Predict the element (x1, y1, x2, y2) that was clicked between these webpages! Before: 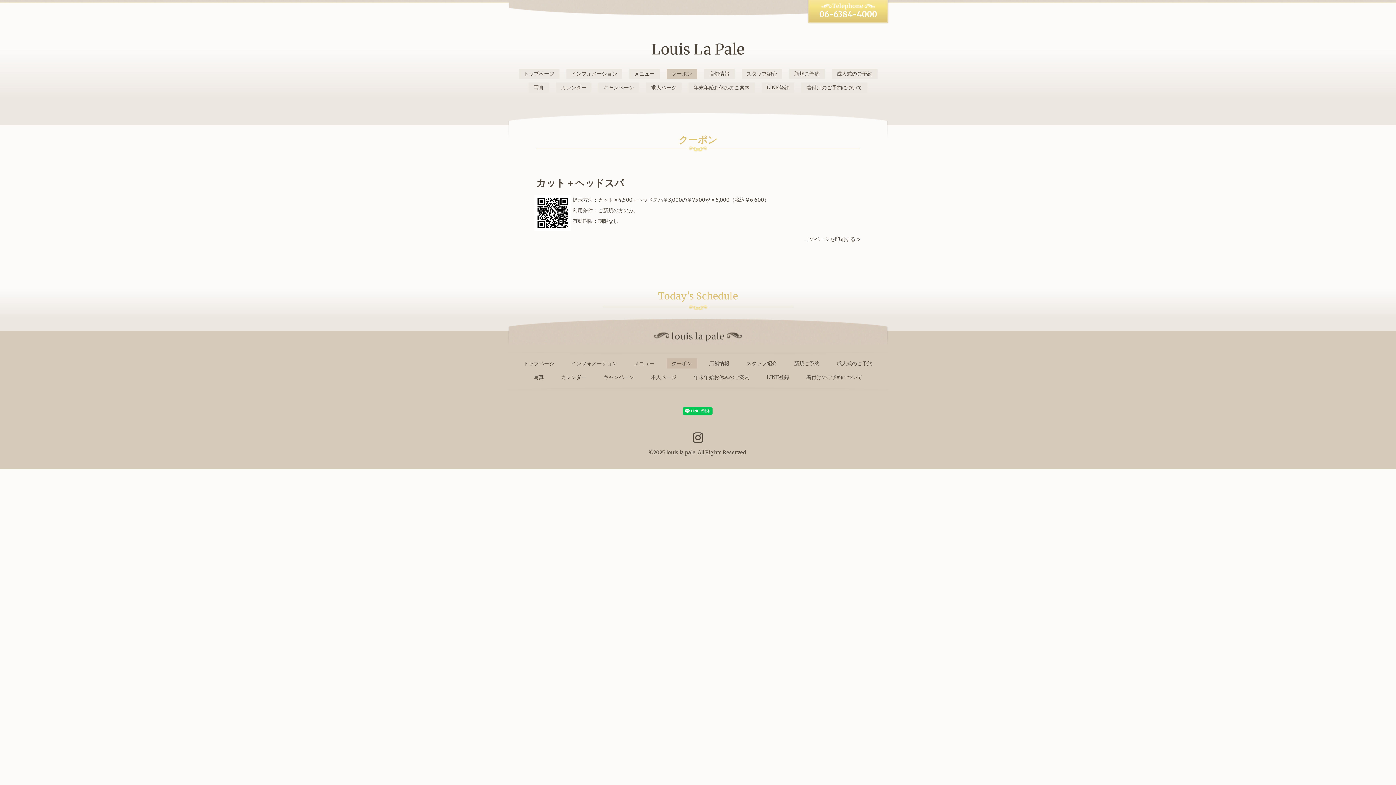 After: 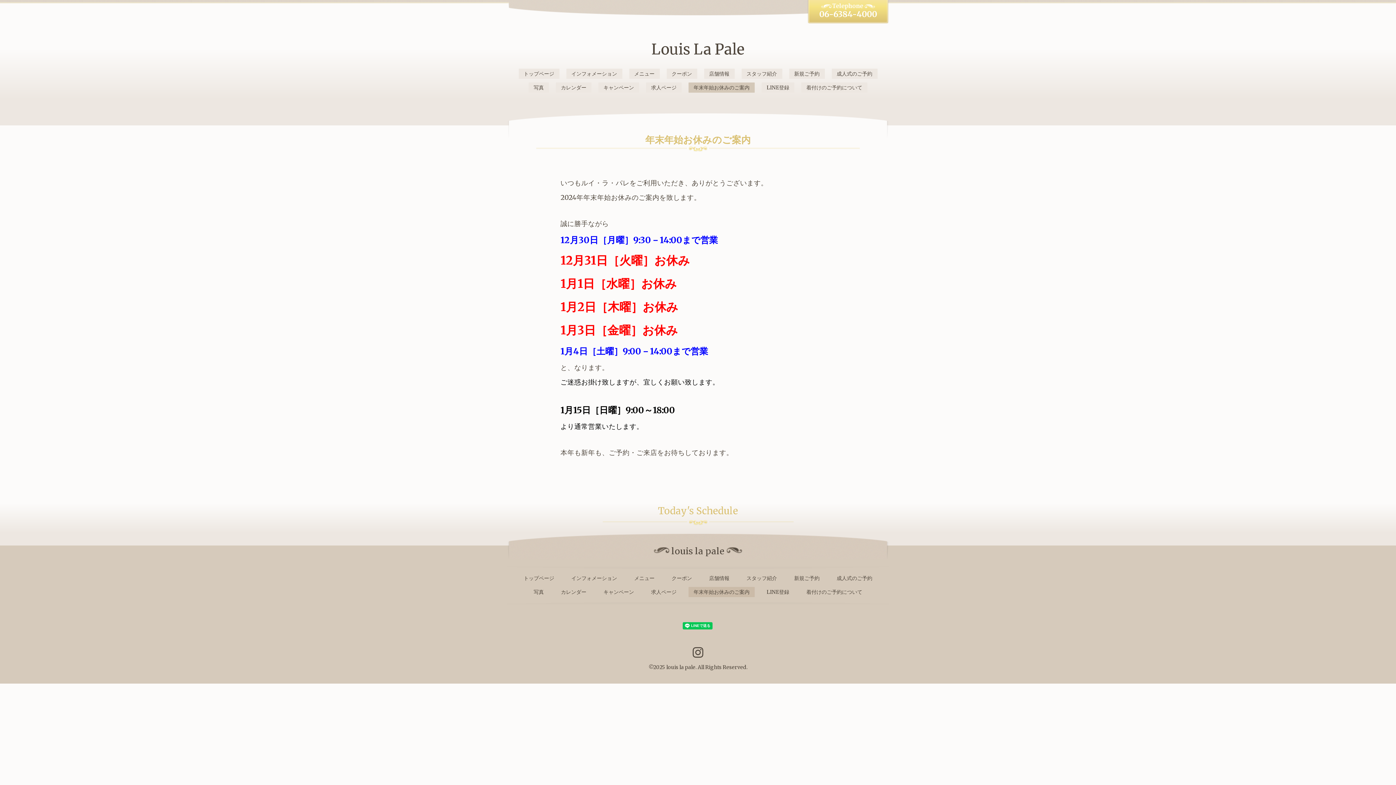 Action: label: 年末年始お休みのご案内 bbox: (688, 372, 754, 382)